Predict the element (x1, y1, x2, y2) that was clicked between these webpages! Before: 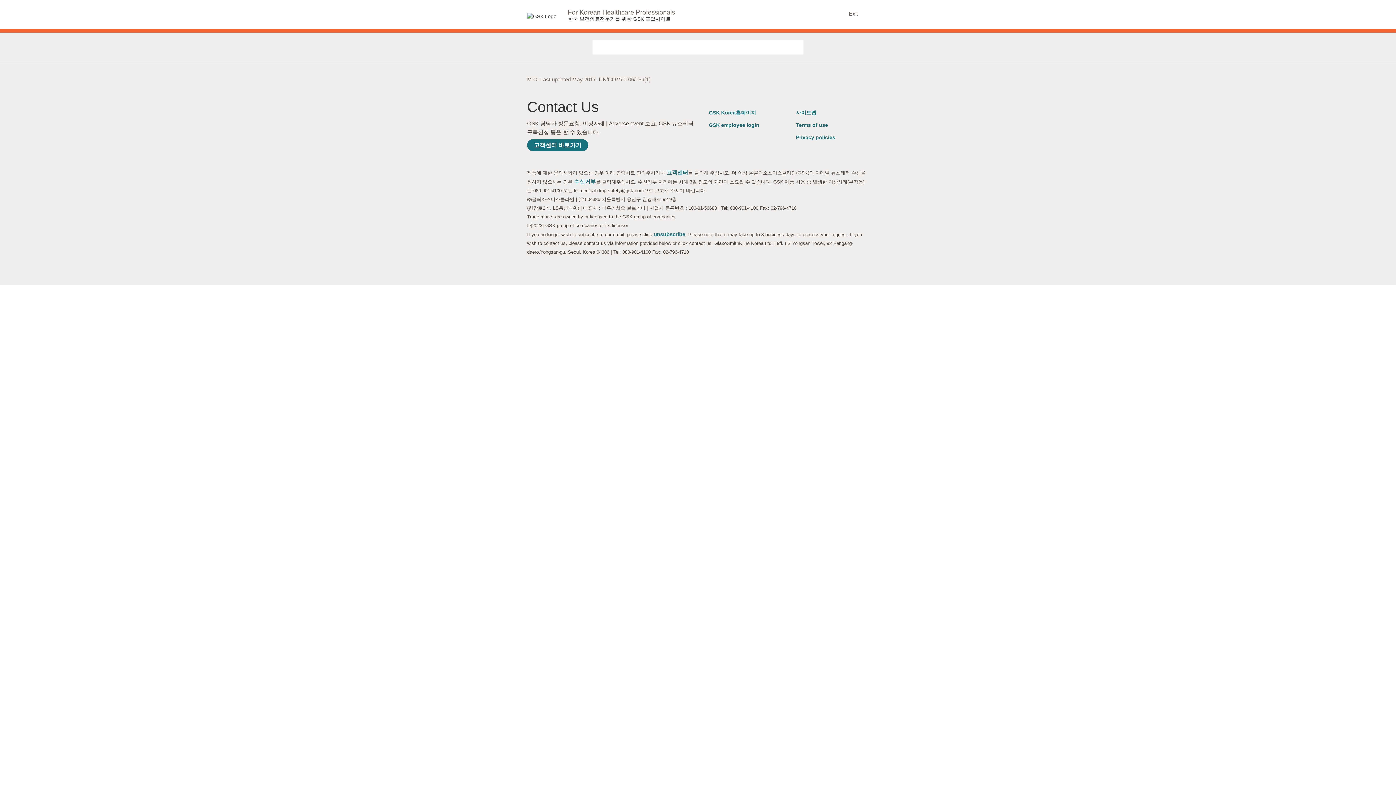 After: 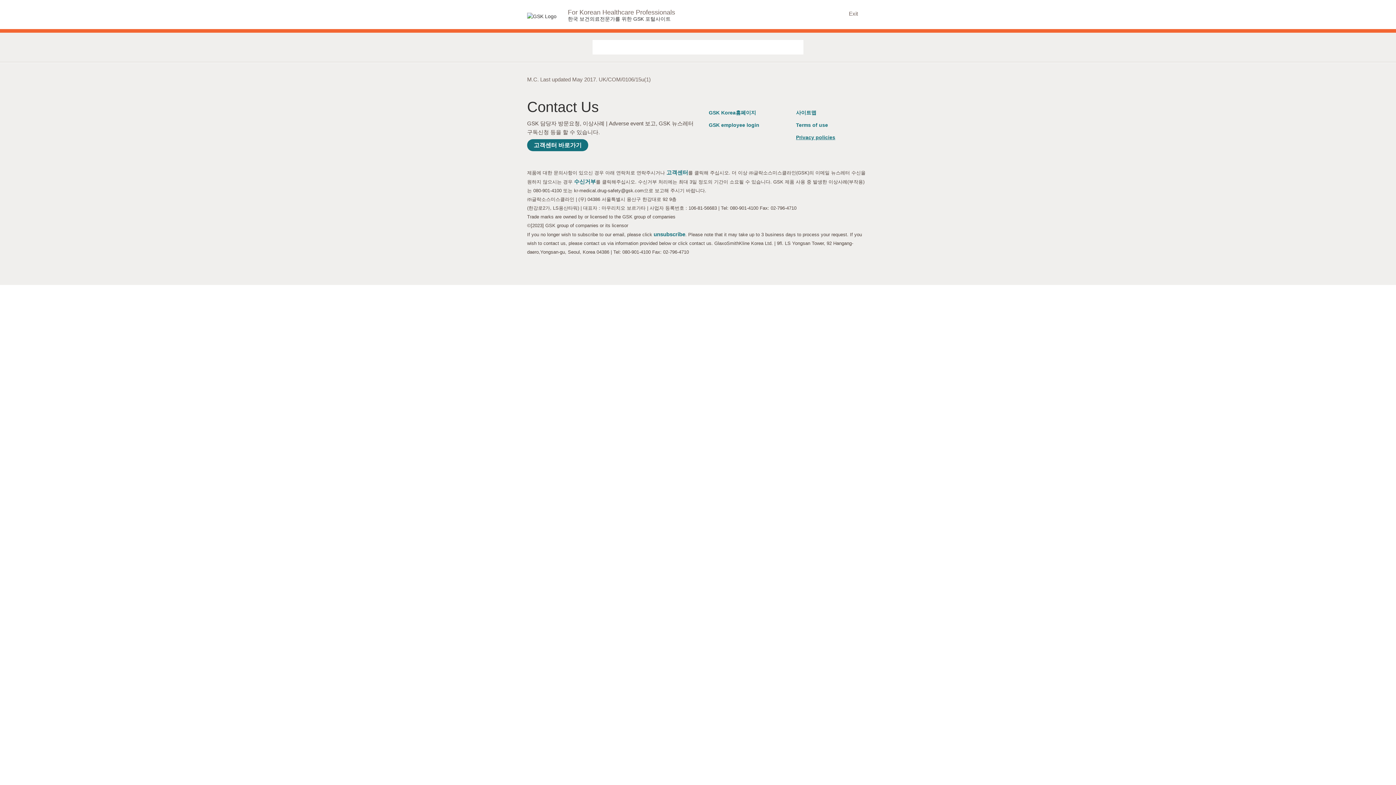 Action: bbox: (788, 133, 835, 141) label: Privacy policies